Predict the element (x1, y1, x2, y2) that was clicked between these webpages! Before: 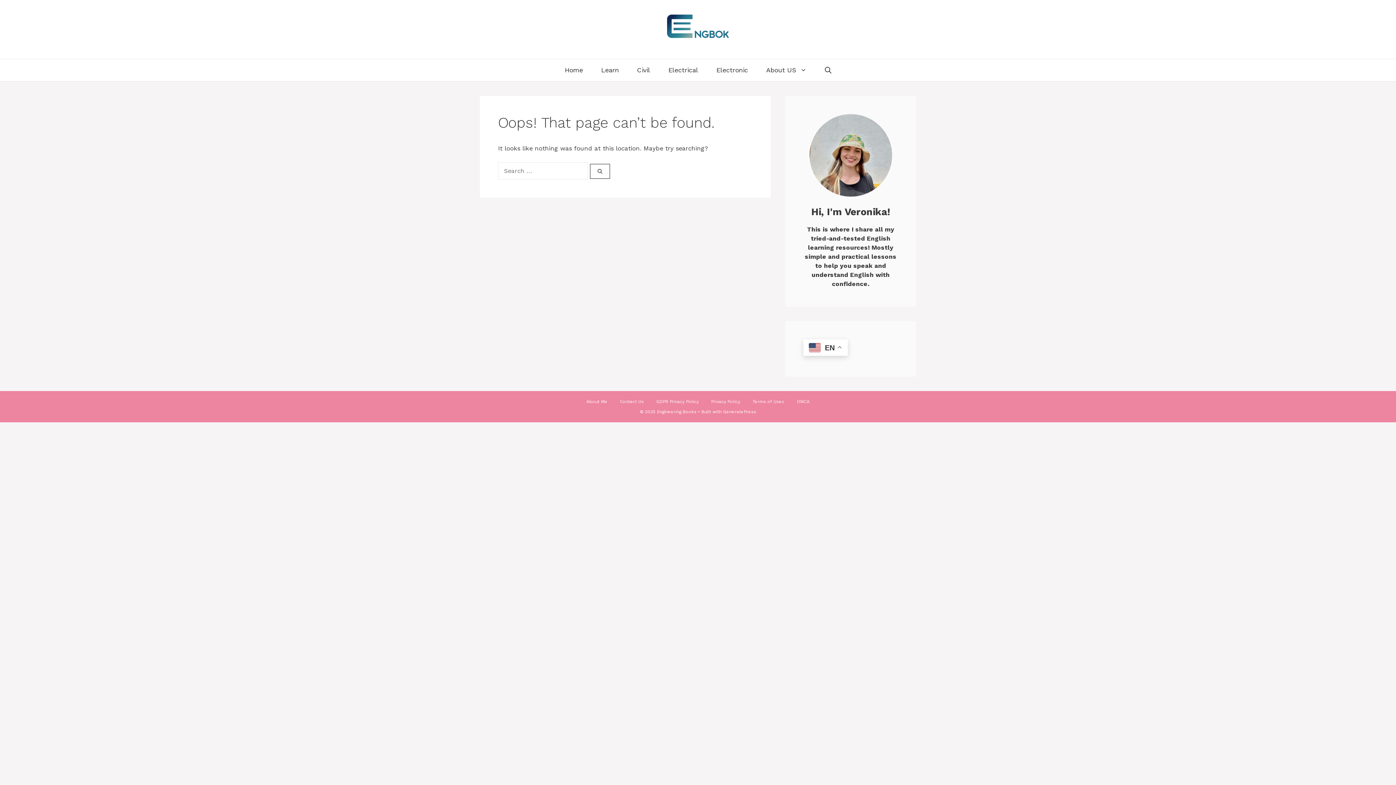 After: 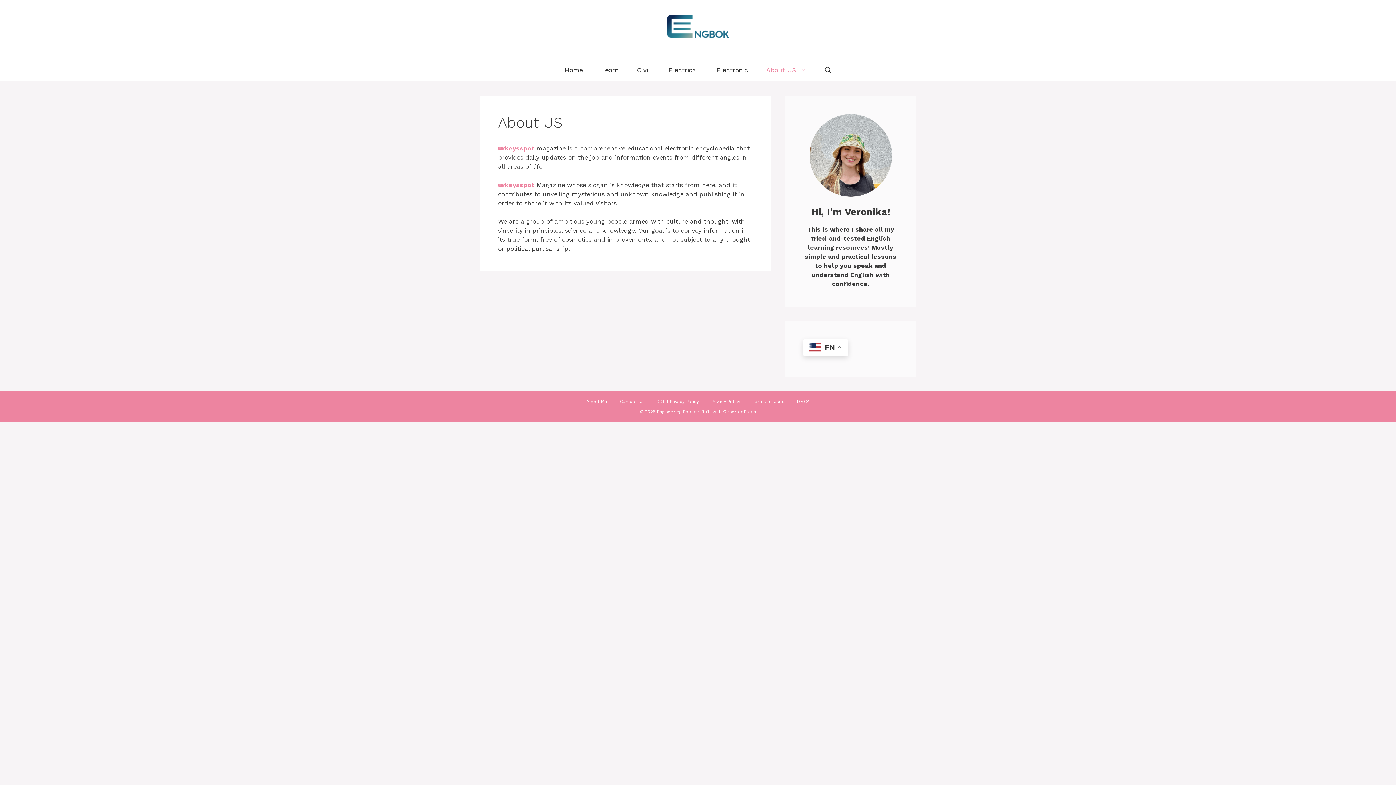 Action: bbox: (757, 59, 815, 81) label: About US